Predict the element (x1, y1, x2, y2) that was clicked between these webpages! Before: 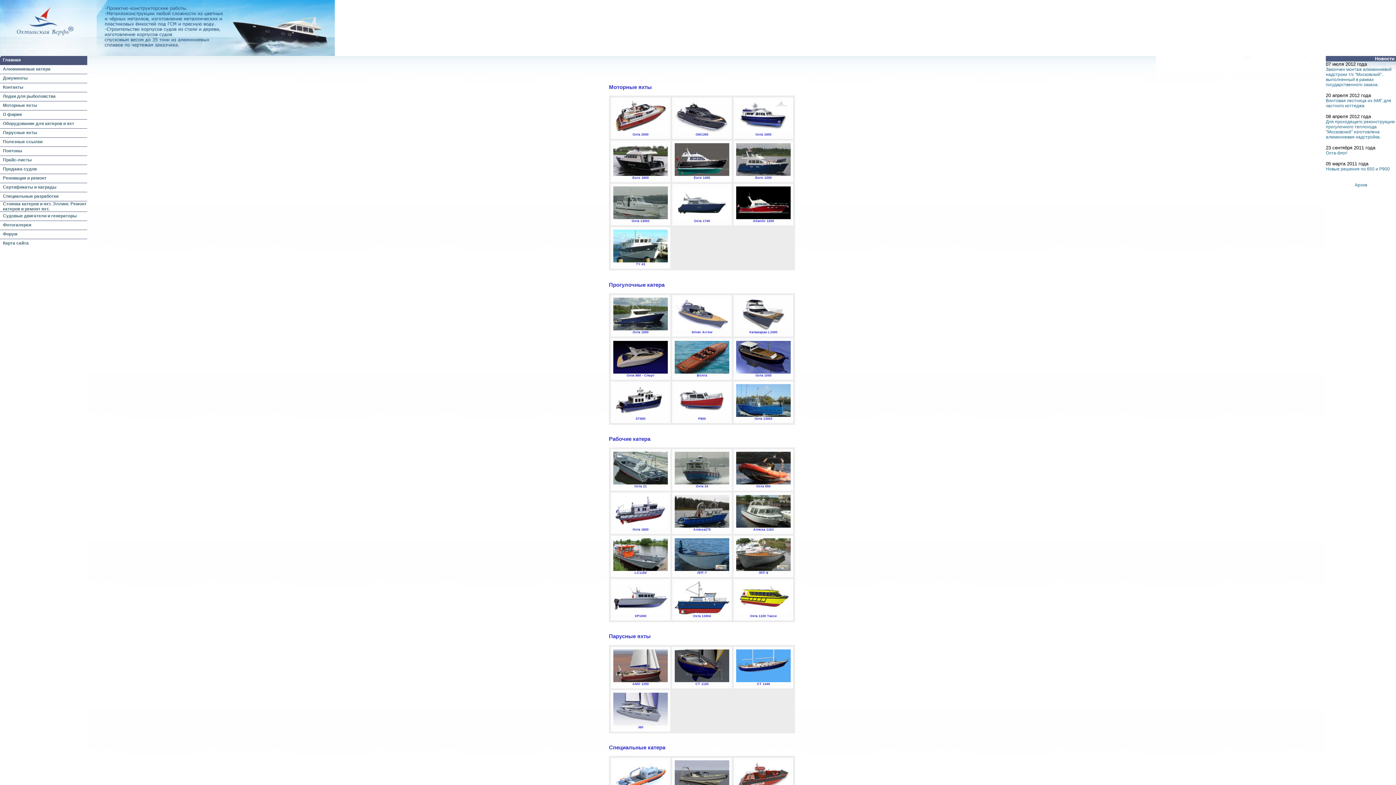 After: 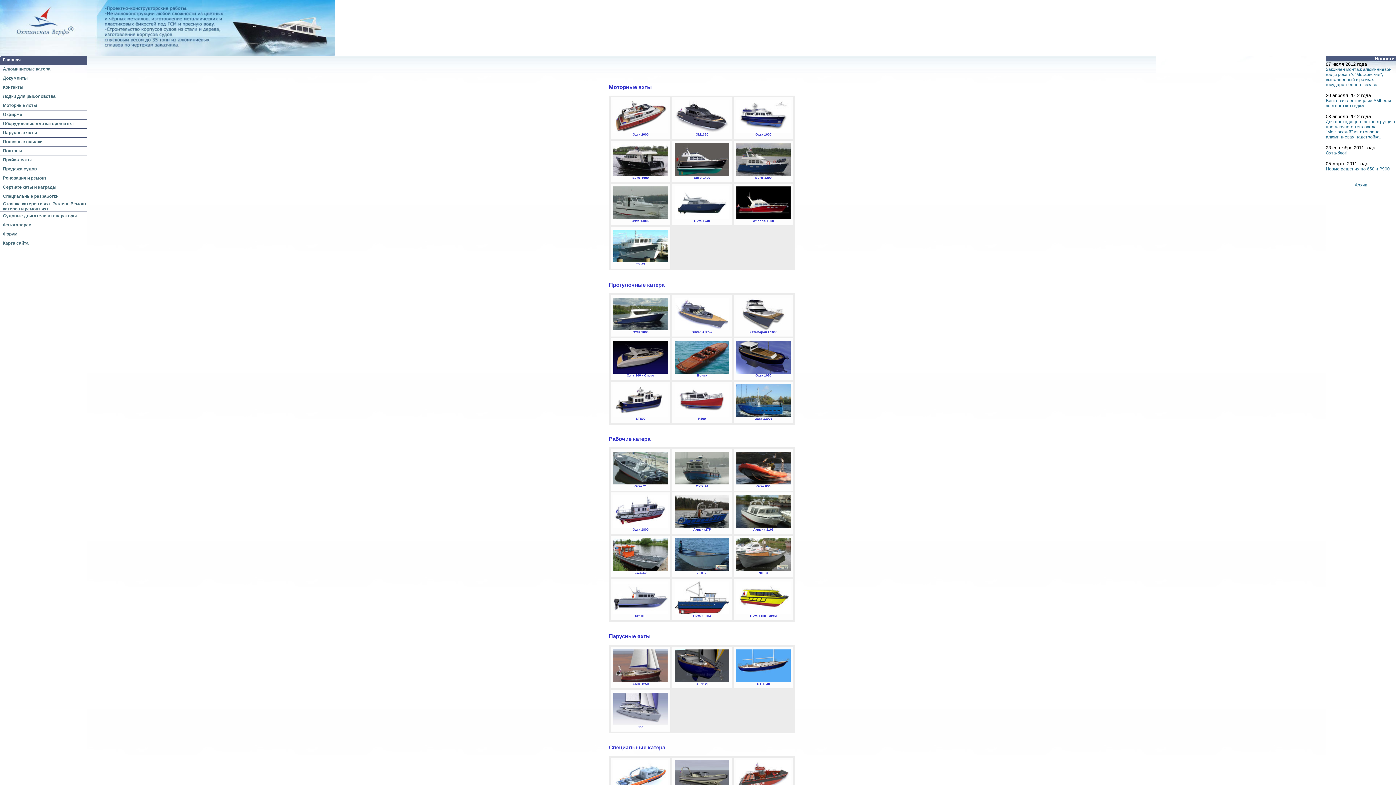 Action: bbox: (0, 32, 87, 37)